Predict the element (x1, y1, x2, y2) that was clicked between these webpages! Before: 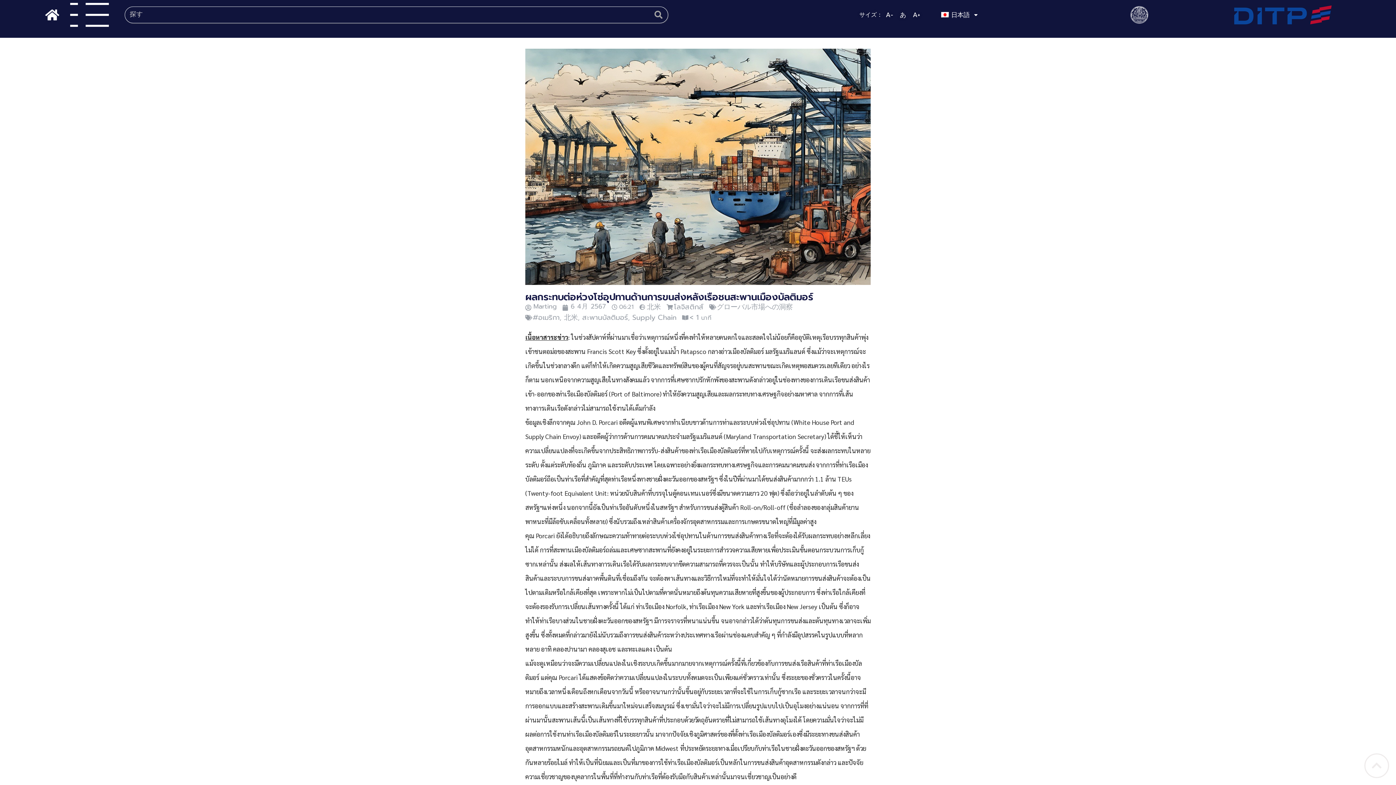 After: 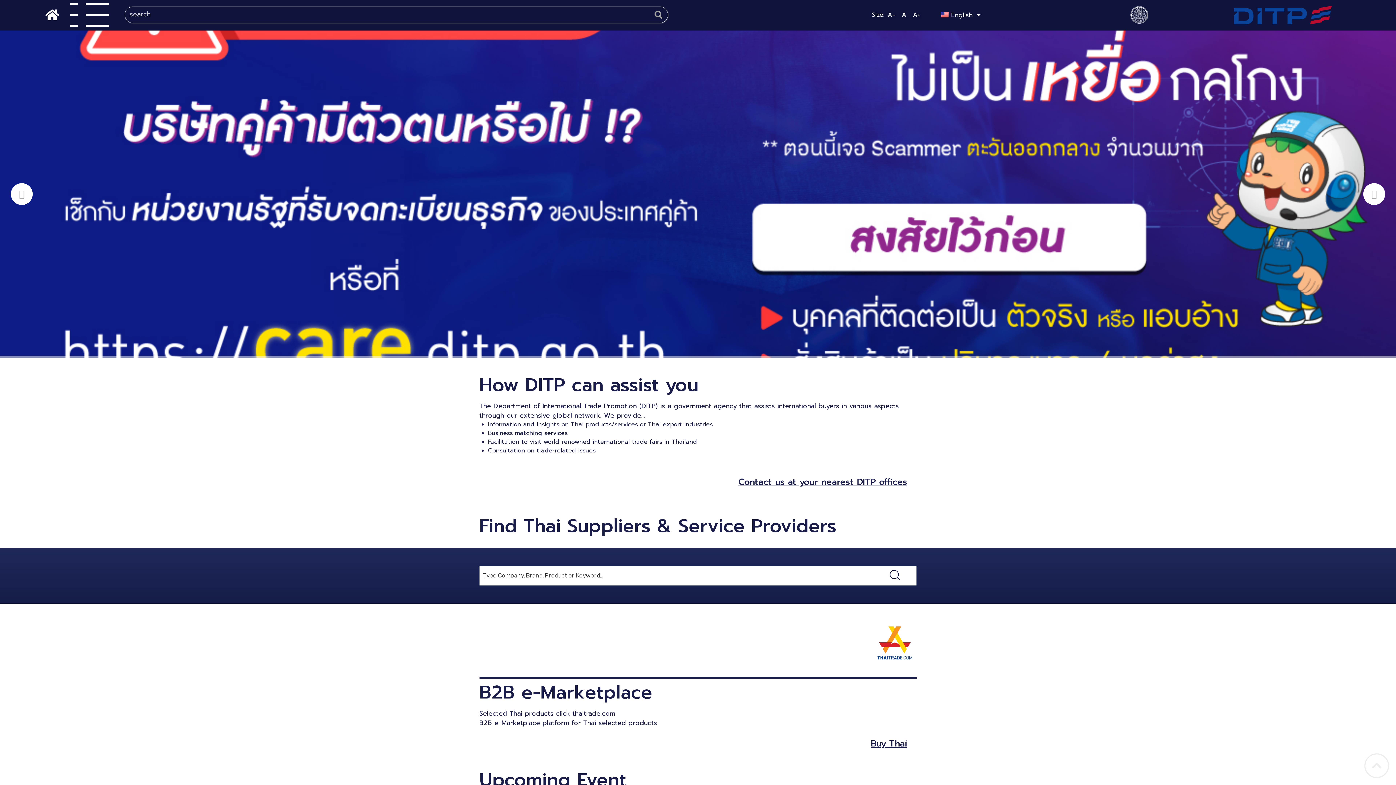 Action: bbox: (41, 7, 53, 19)